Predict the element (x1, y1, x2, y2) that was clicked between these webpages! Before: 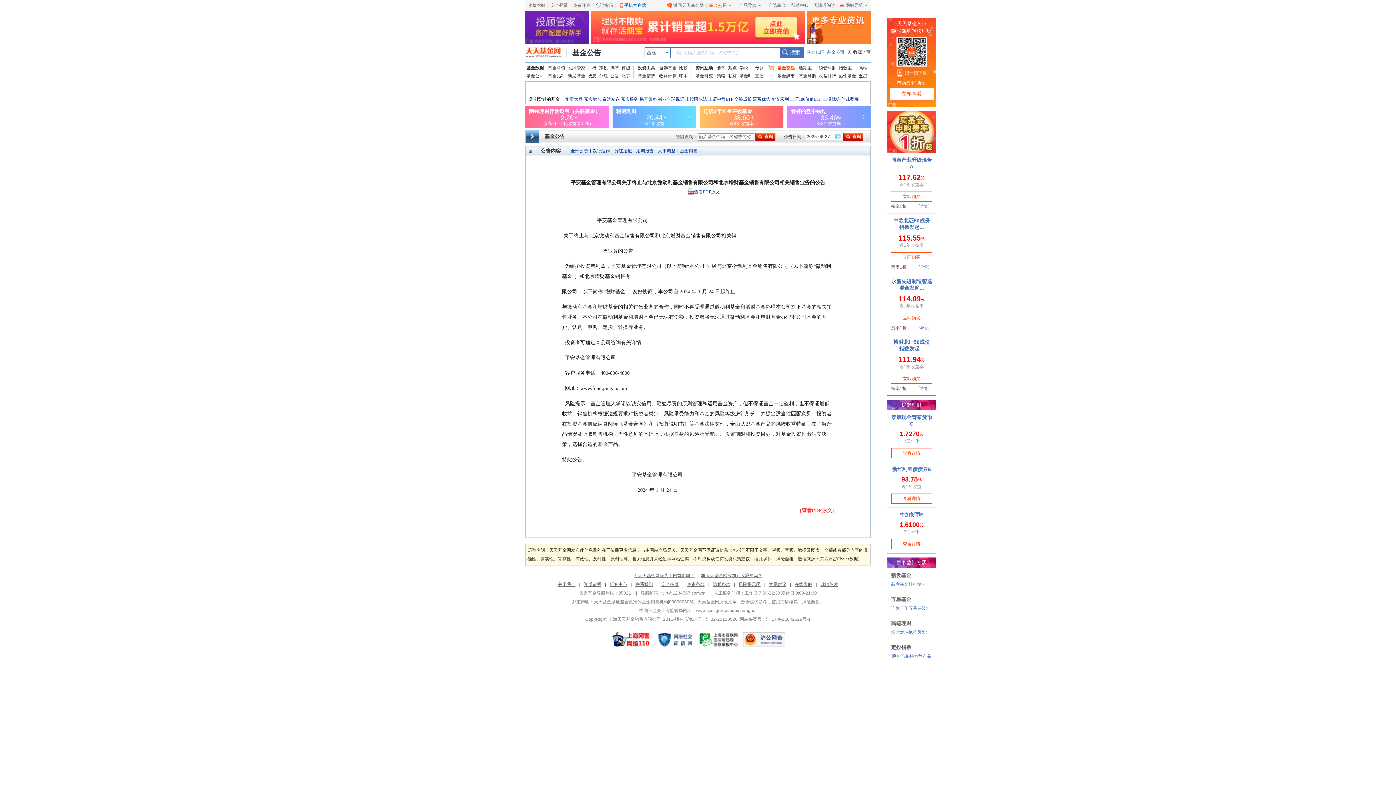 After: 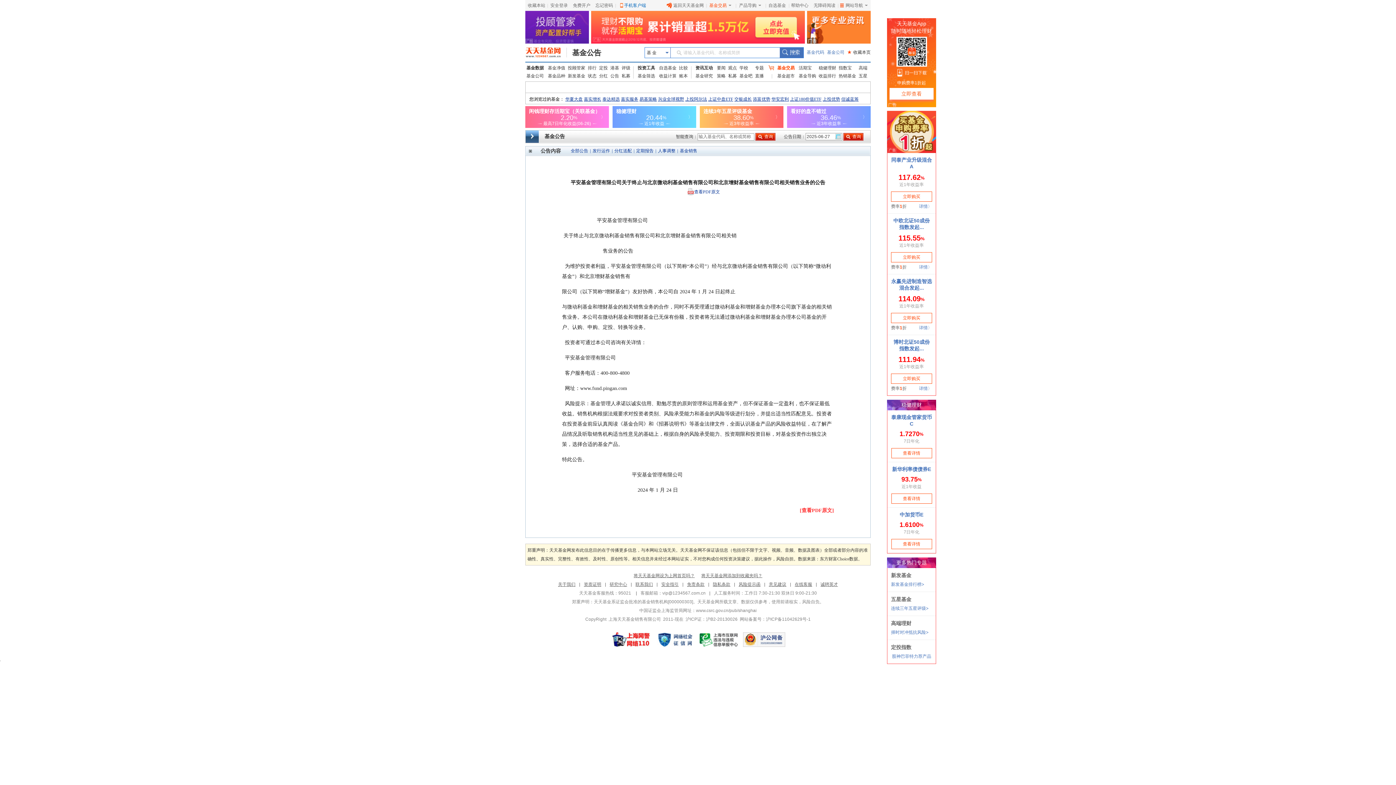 Action: label: ★收藏本页 bbox: (847, 49, 870, 54)